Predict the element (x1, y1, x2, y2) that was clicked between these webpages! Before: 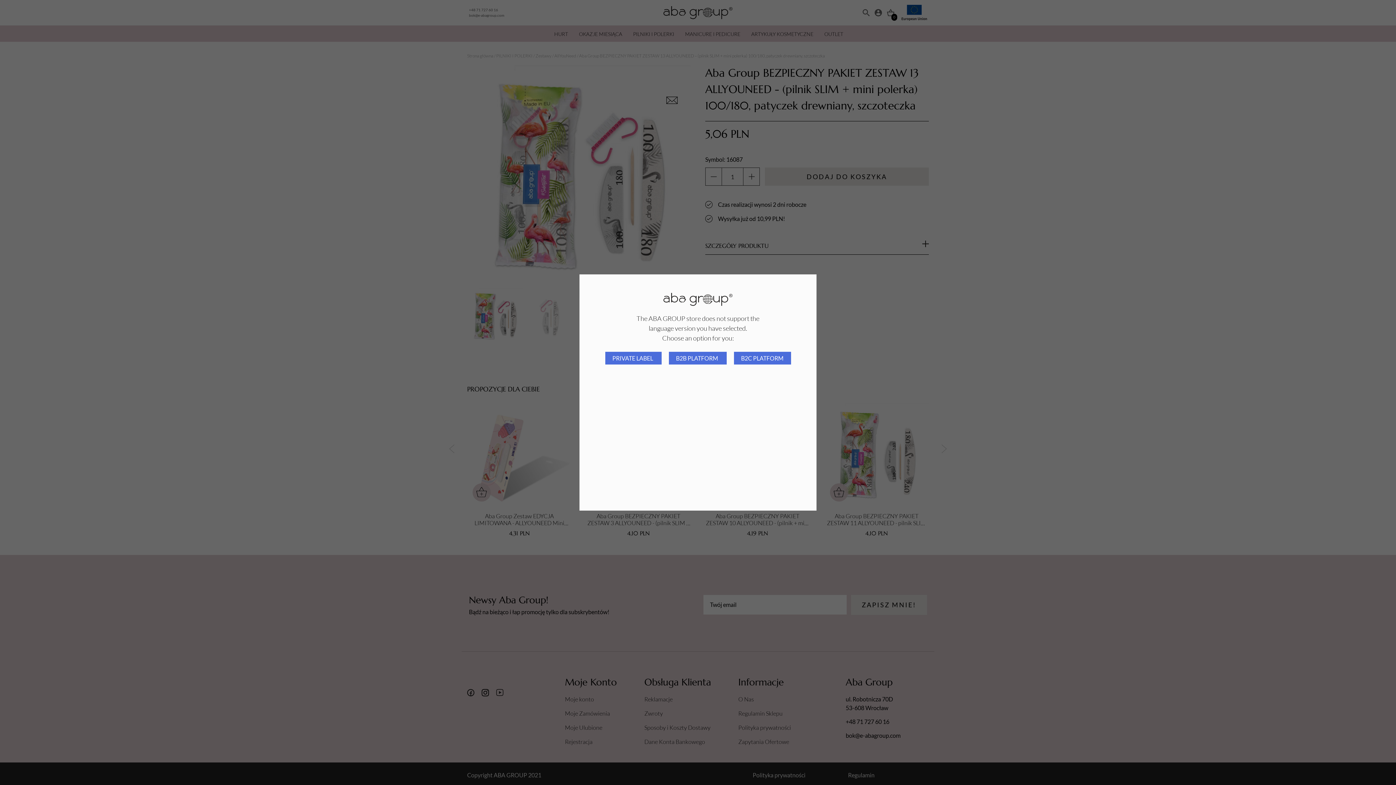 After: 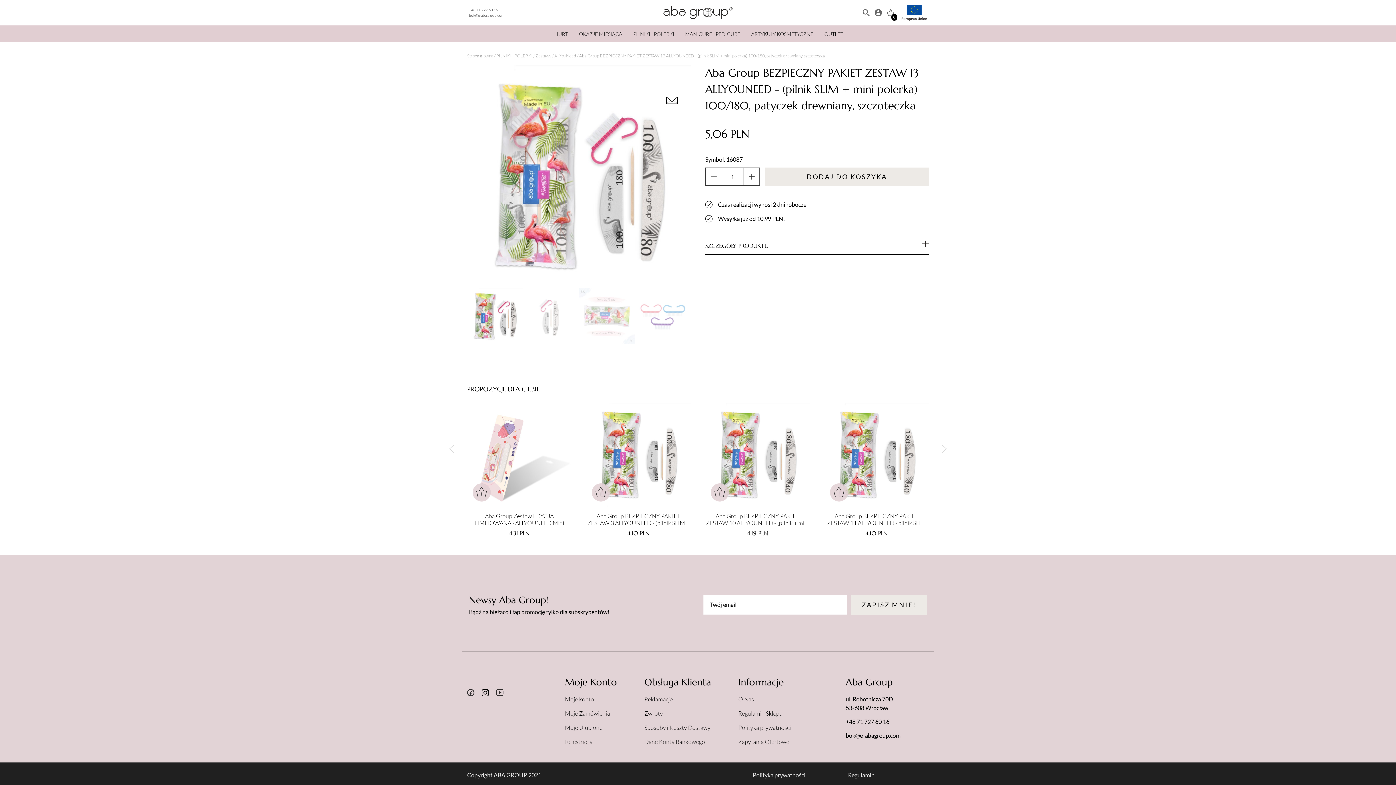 Action: label: PRIVATE LABEL  bbox: (605, 352, 661, 364)